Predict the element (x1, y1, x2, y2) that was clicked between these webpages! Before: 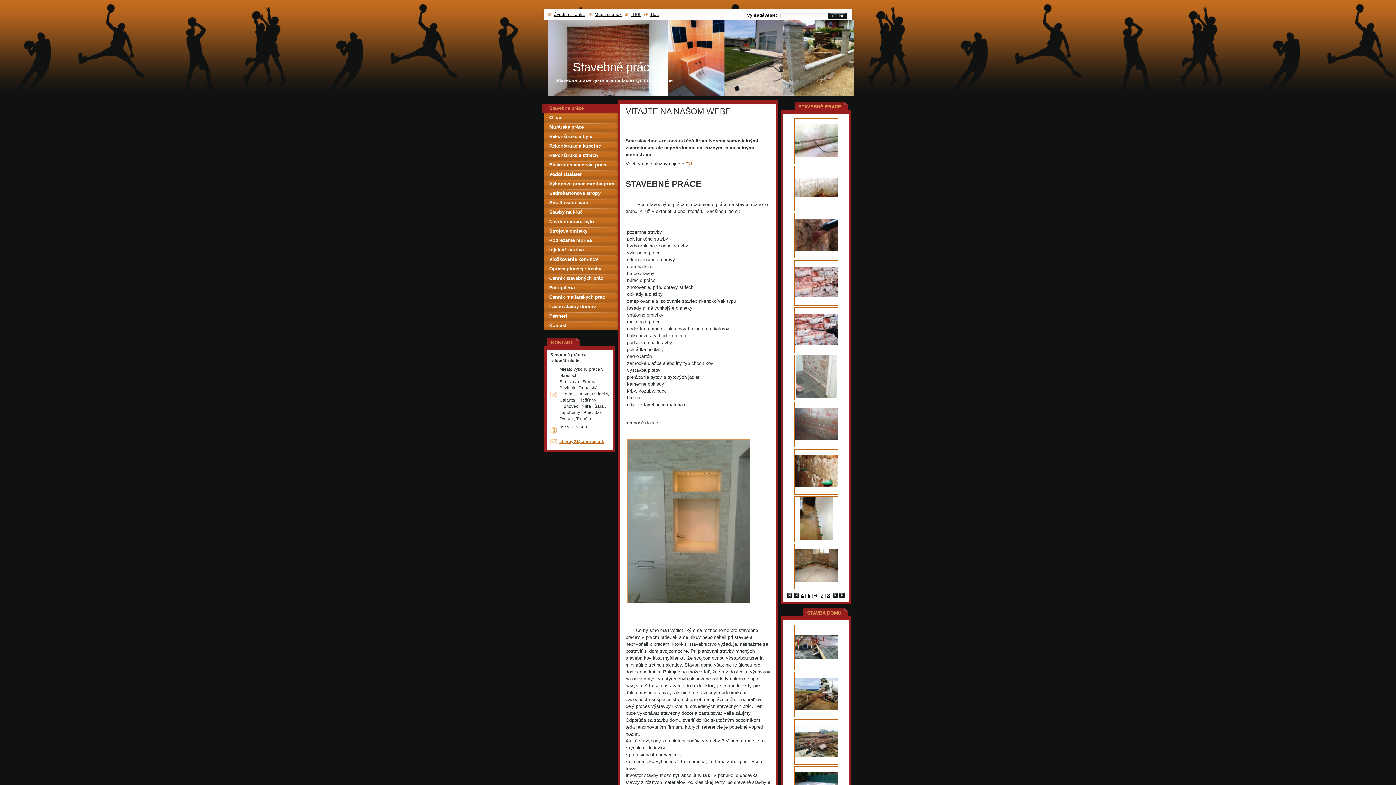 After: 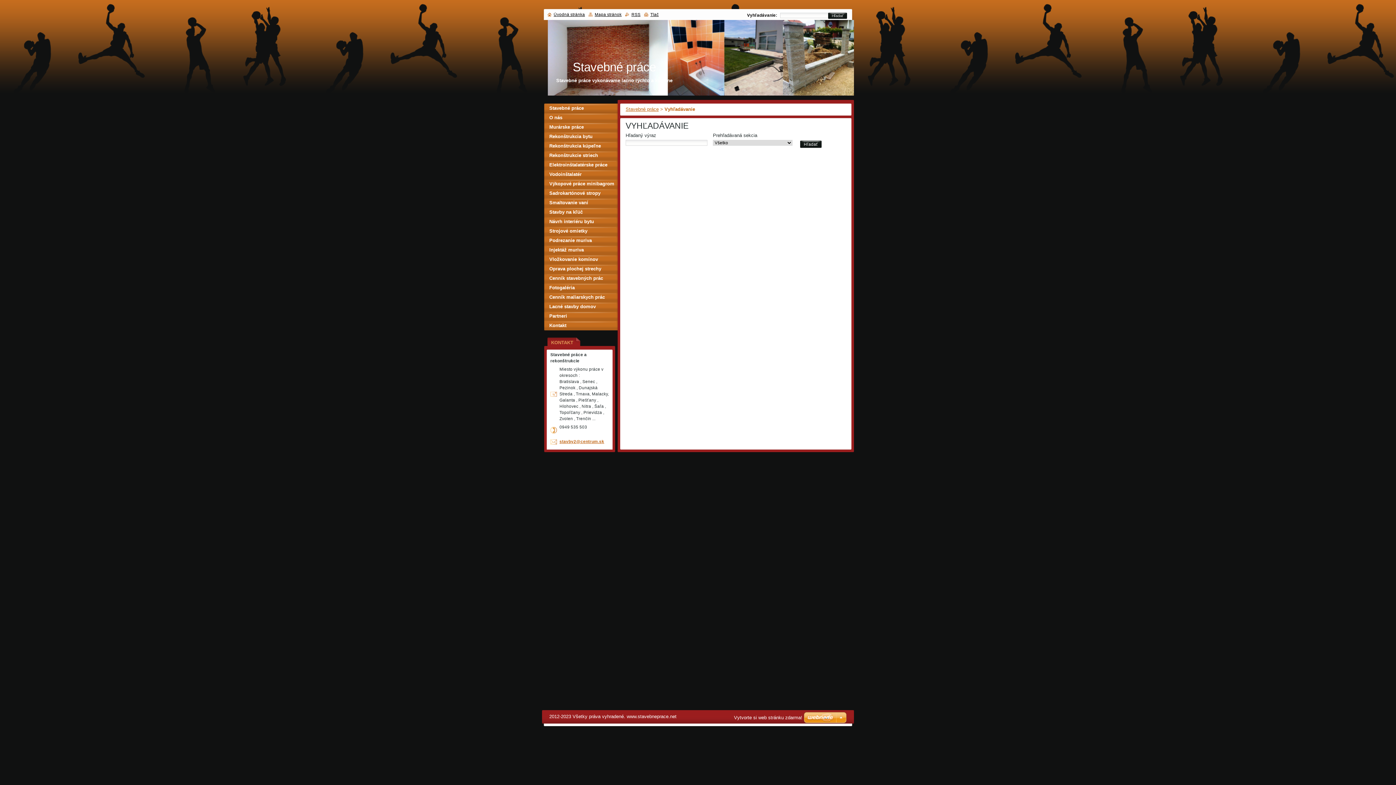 Action: bbox: (832, 12, 843, 19) label: Hľadať